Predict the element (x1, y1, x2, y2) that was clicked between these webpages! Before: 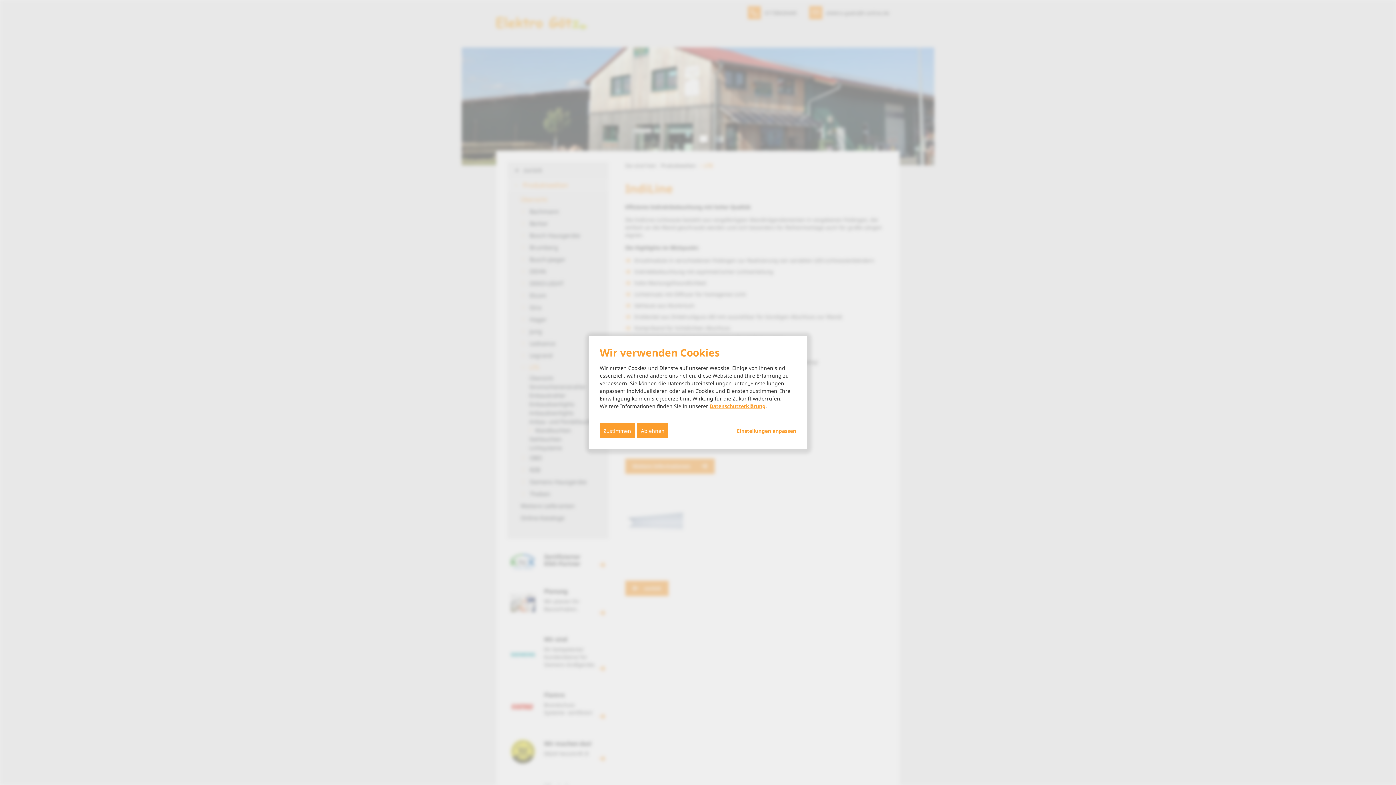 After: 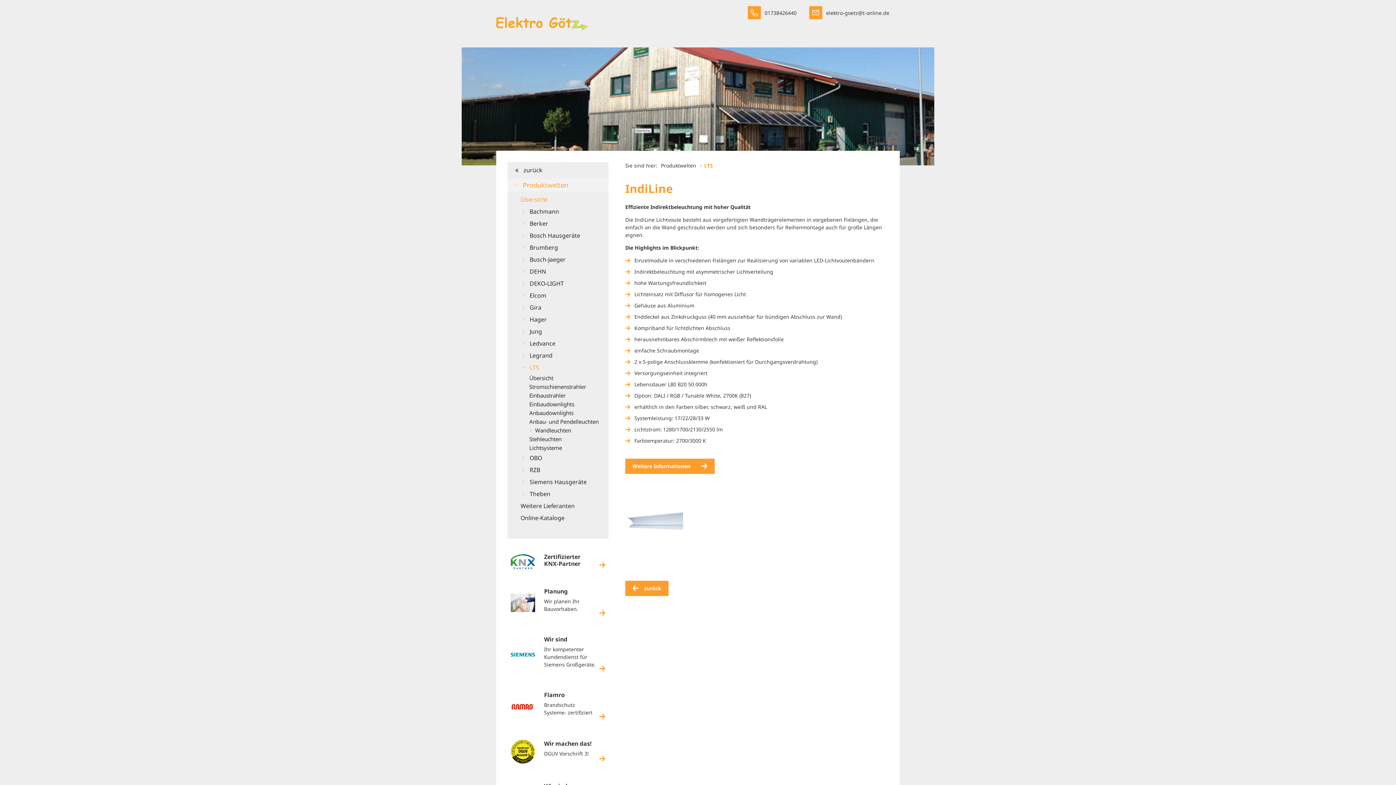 Action: label: Zustimmen bbox: (600, 423, 634, 438)